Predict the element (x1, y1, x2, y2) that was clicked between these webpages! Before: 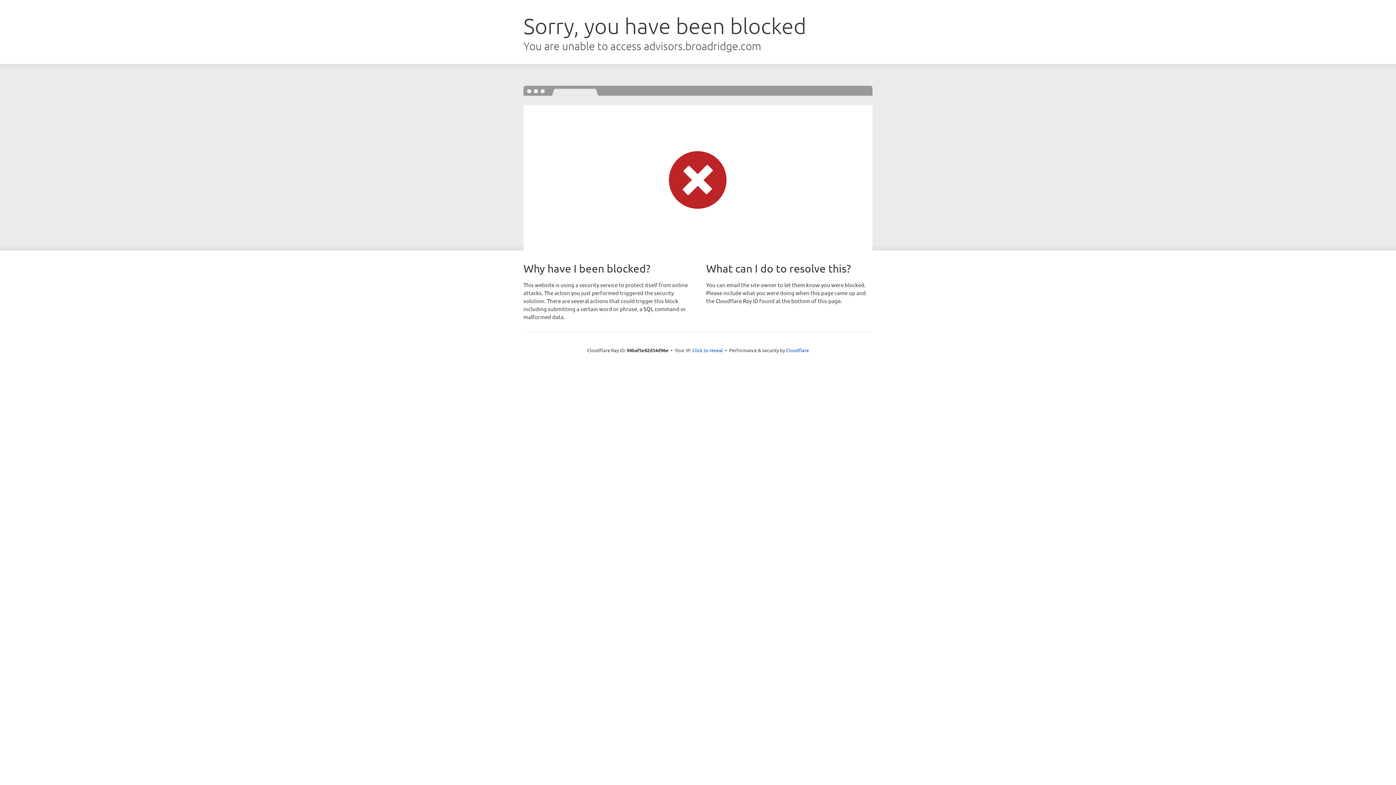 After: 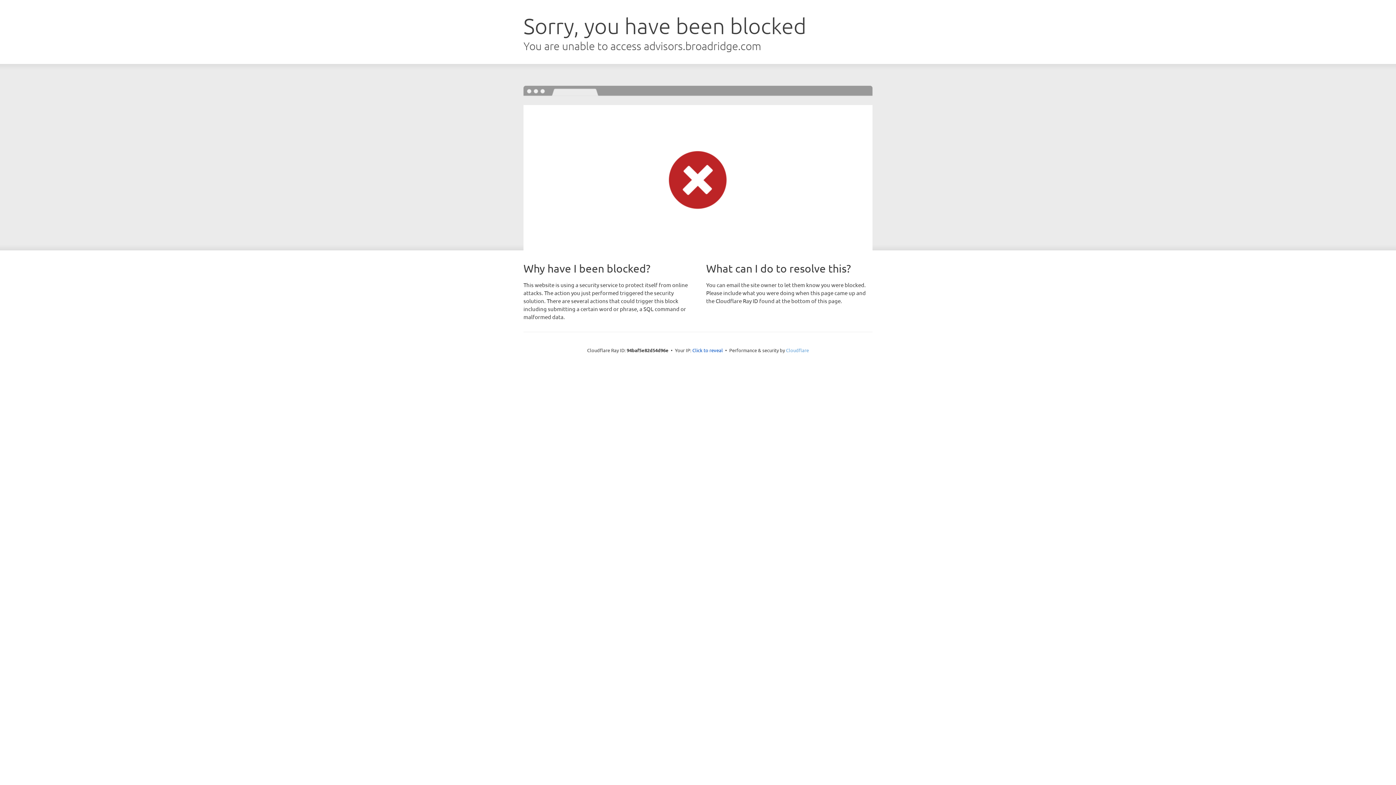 Action: label: Cloudflare bbox: (786, 347, 809, 353)